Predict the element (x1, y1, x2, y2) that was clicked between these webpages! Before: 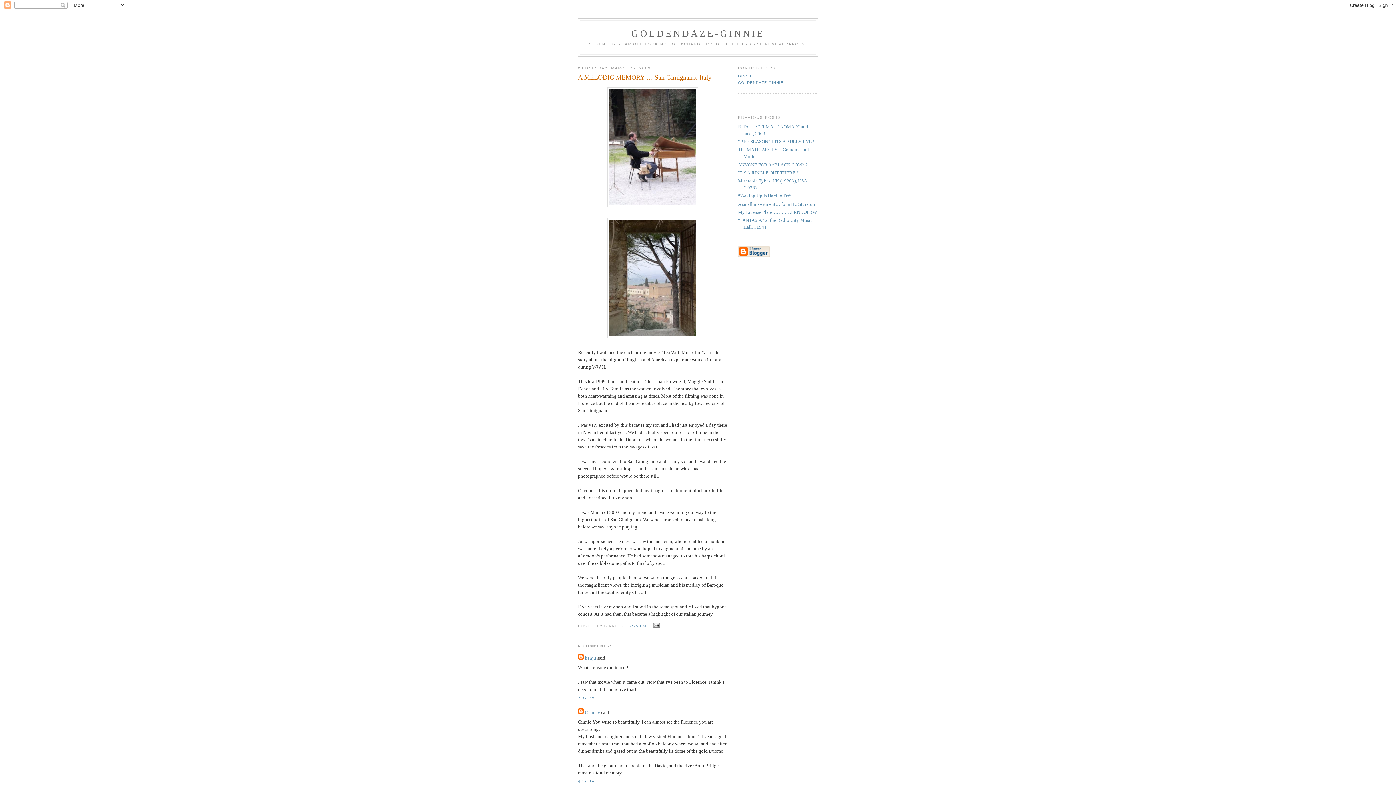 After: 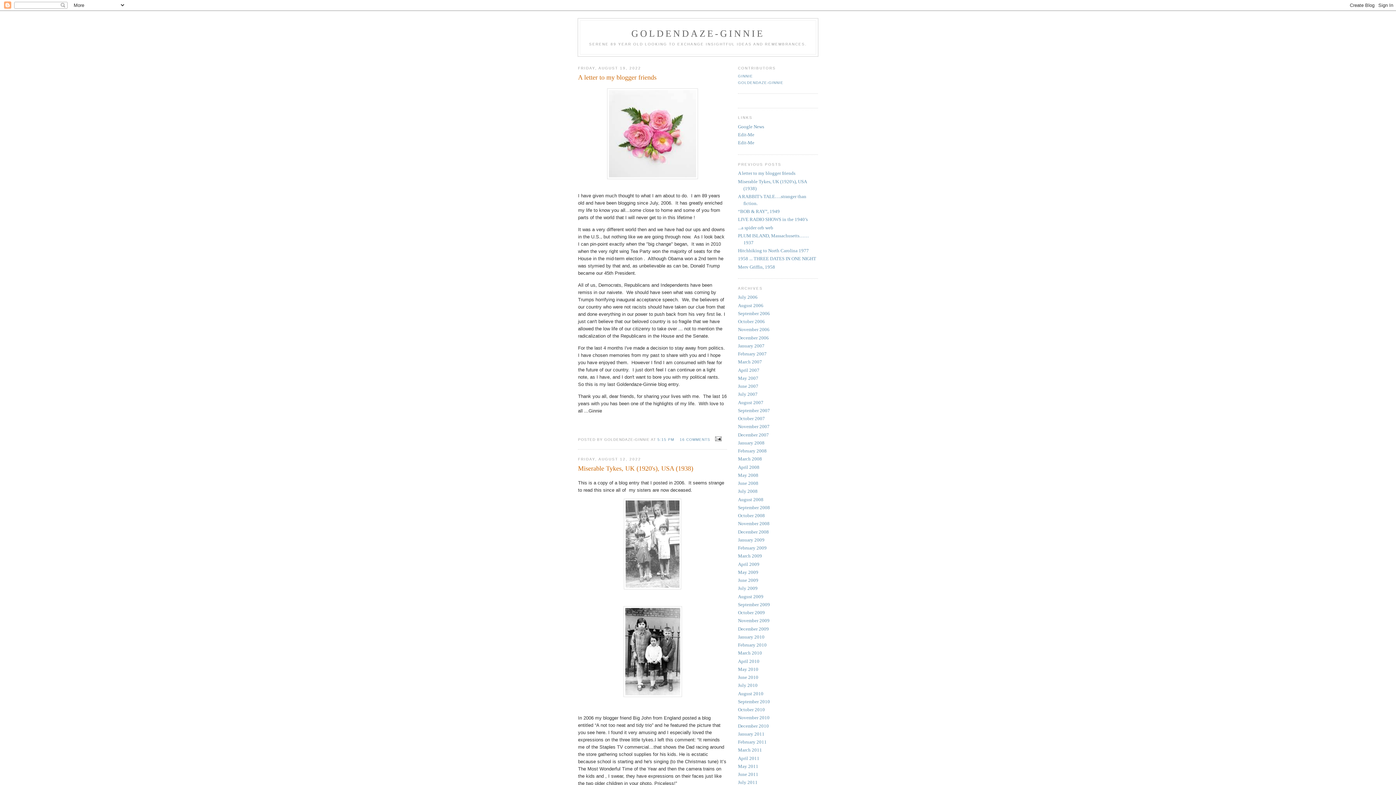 Action: bbox: (631, 28, 764, 38) label: GOLDENDAZE-GINNIE